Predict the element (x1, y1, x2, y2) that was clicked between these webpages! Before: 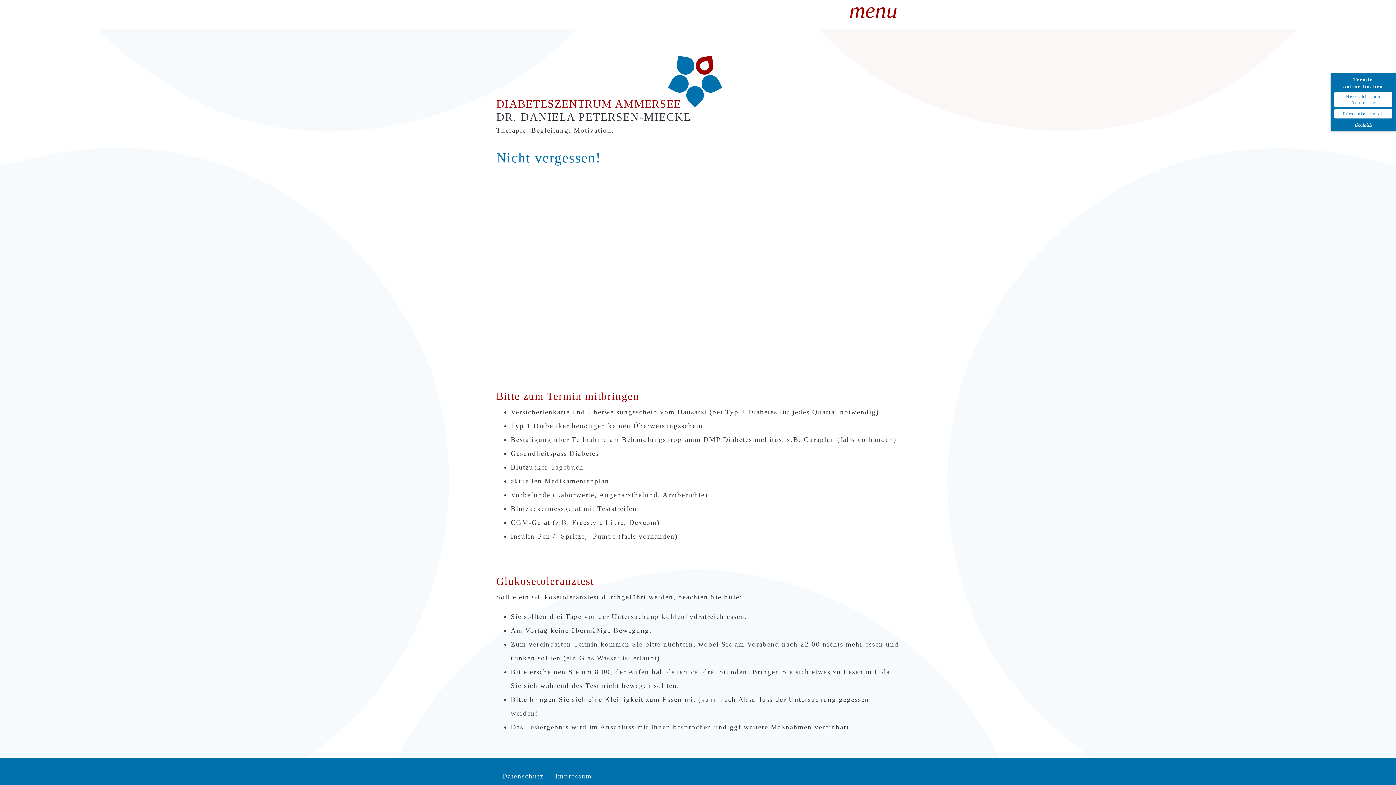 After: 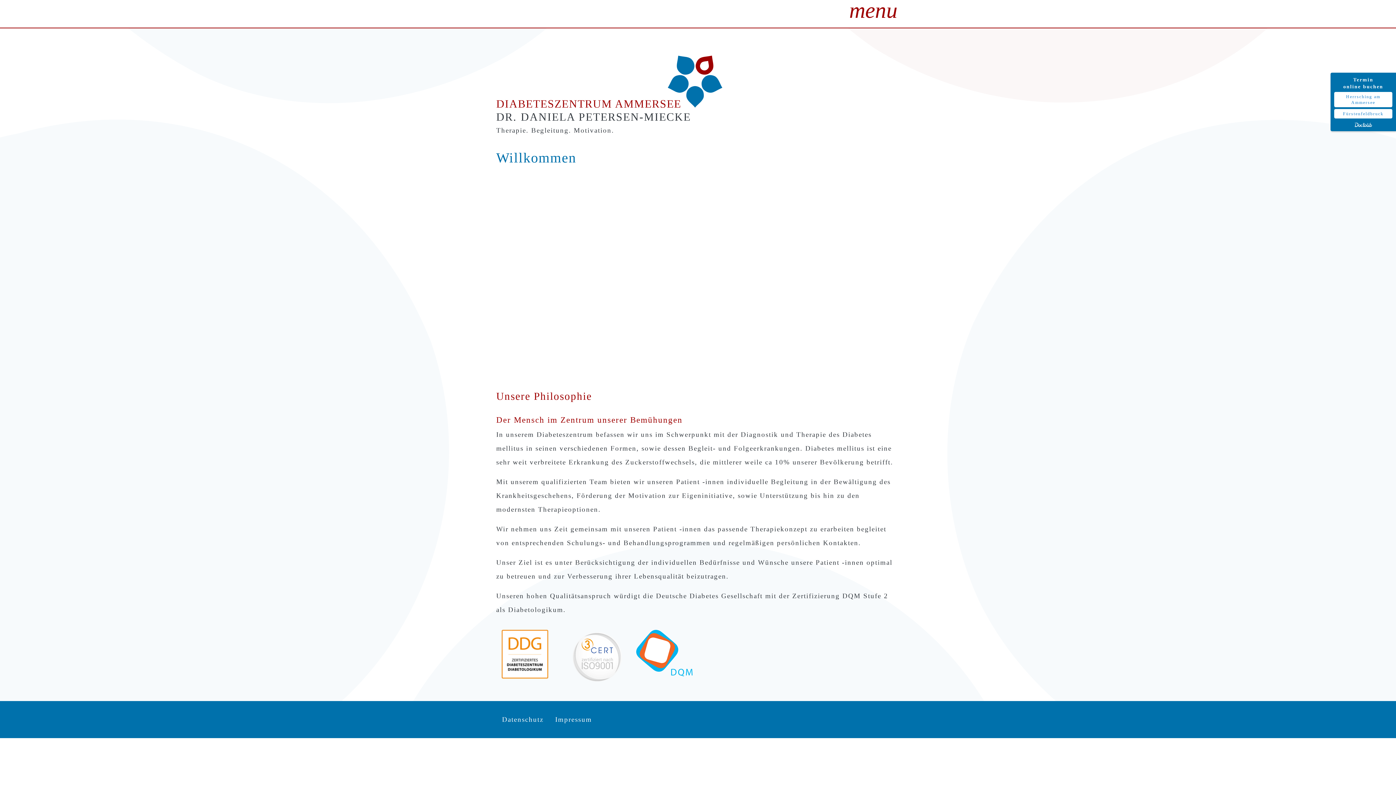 Action: bbox: (668, 53, 722, 109)